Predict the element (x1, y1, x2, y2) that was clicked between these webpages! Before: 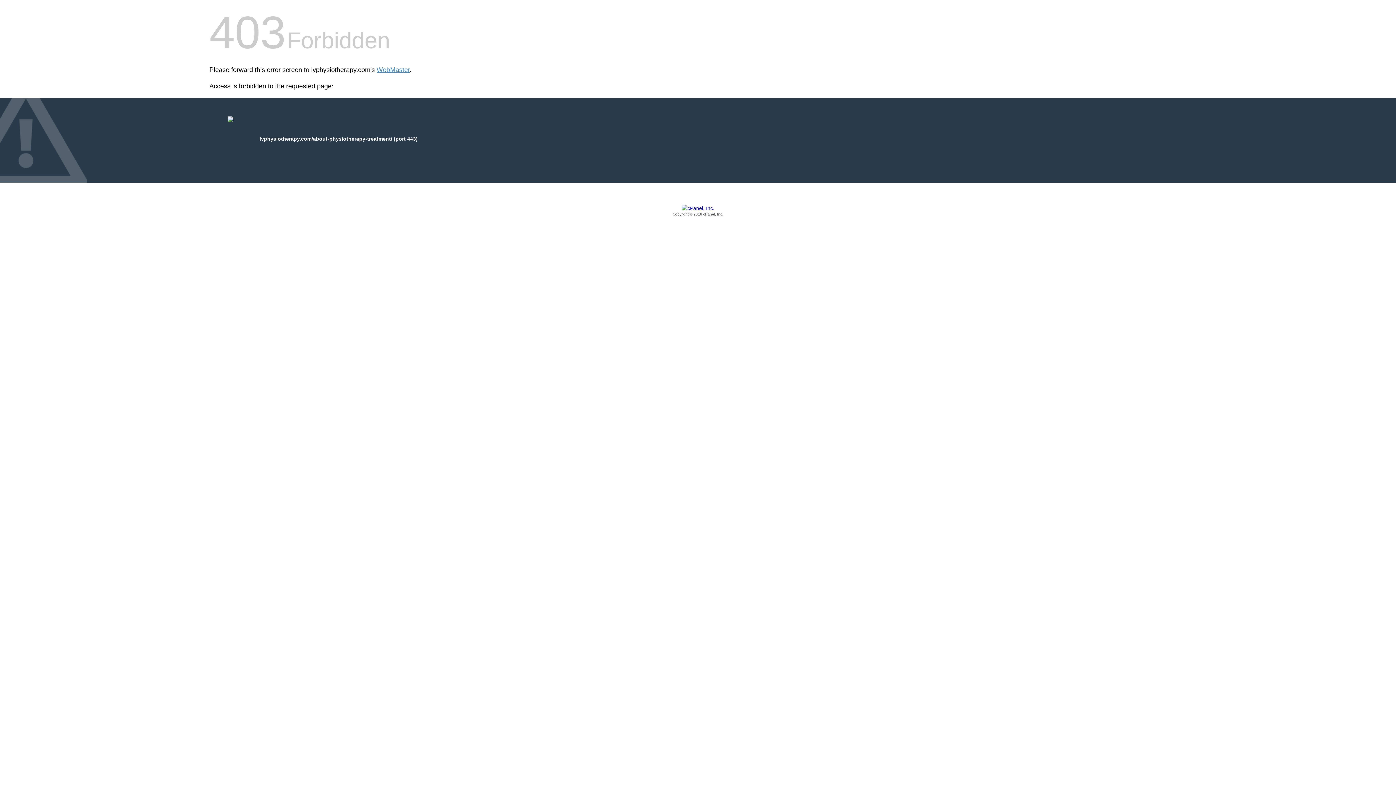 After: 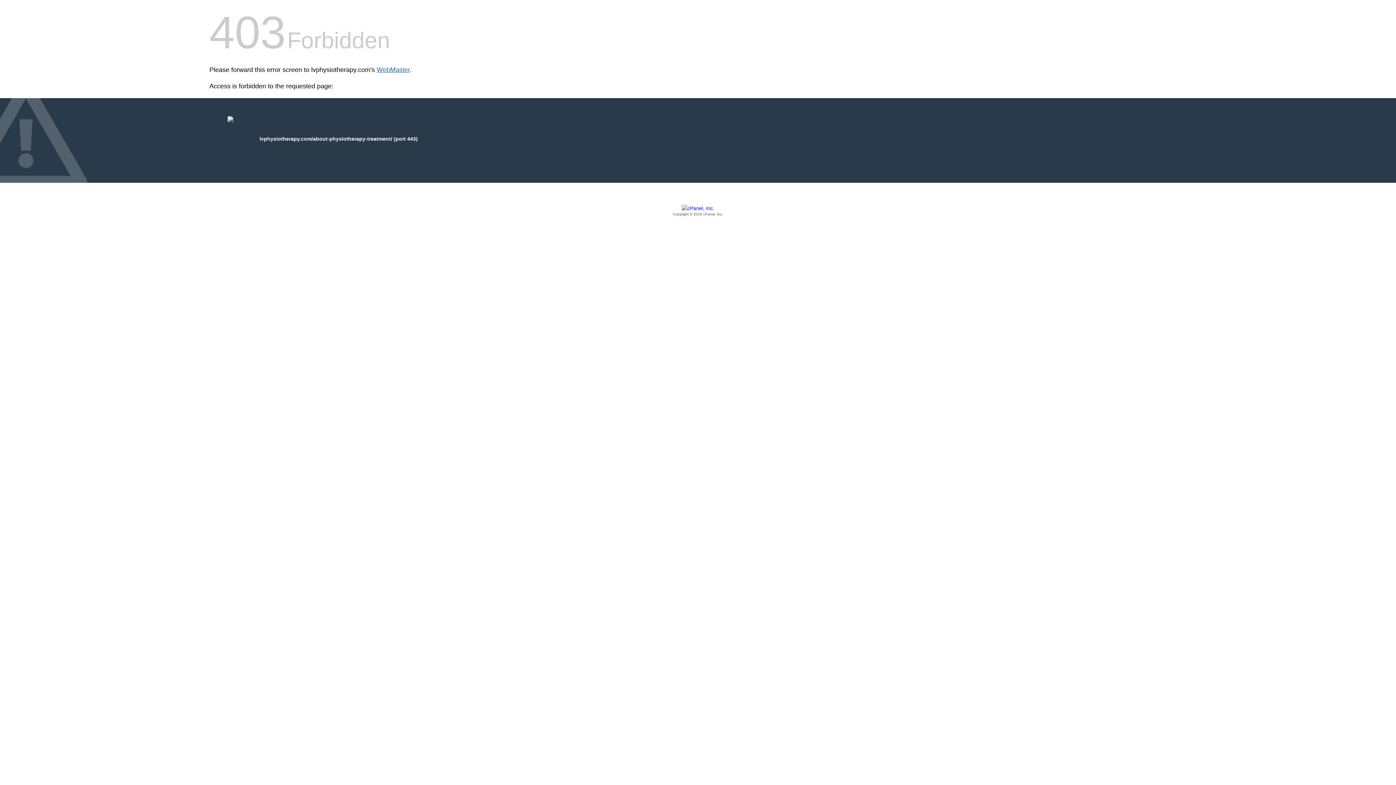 Action: bbox: (376, 66, 409, 73) label: WebMaster